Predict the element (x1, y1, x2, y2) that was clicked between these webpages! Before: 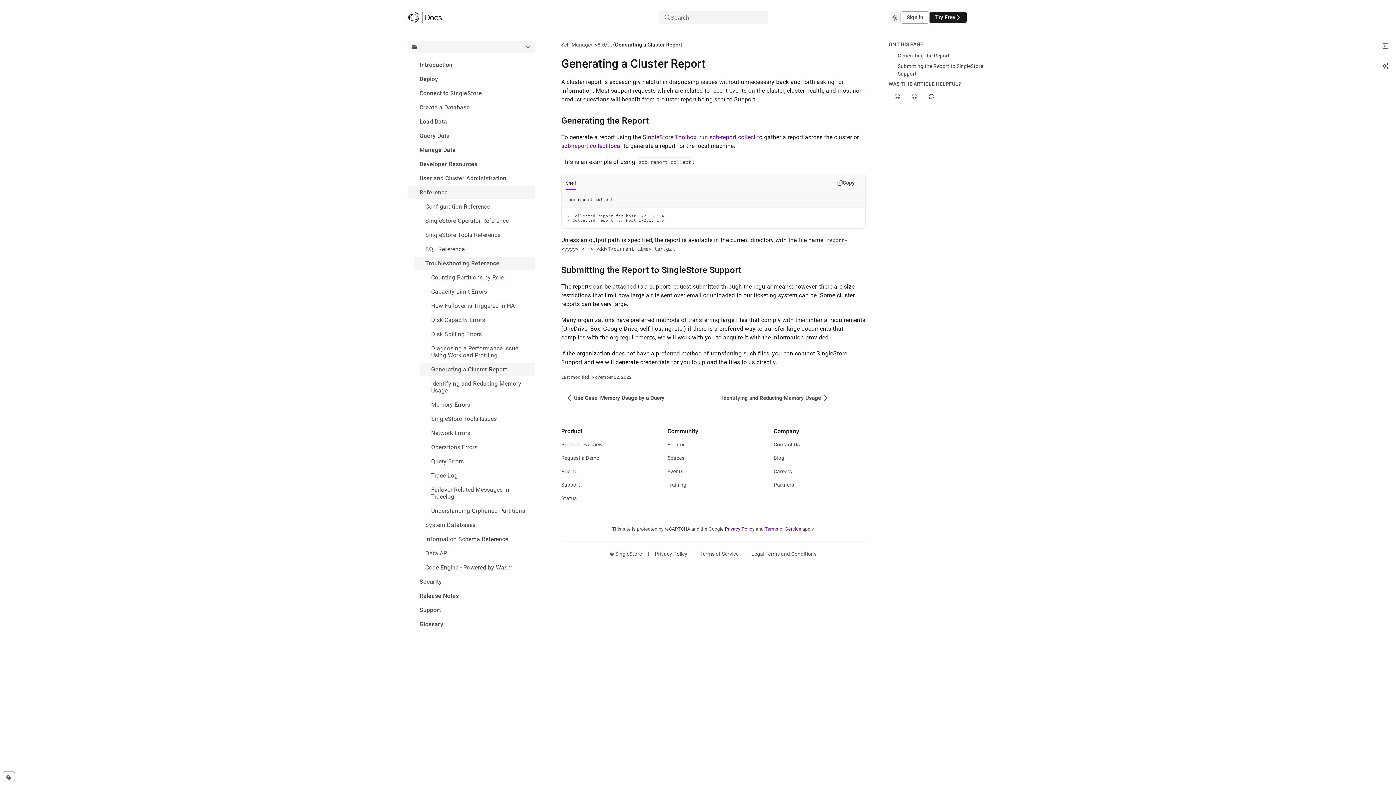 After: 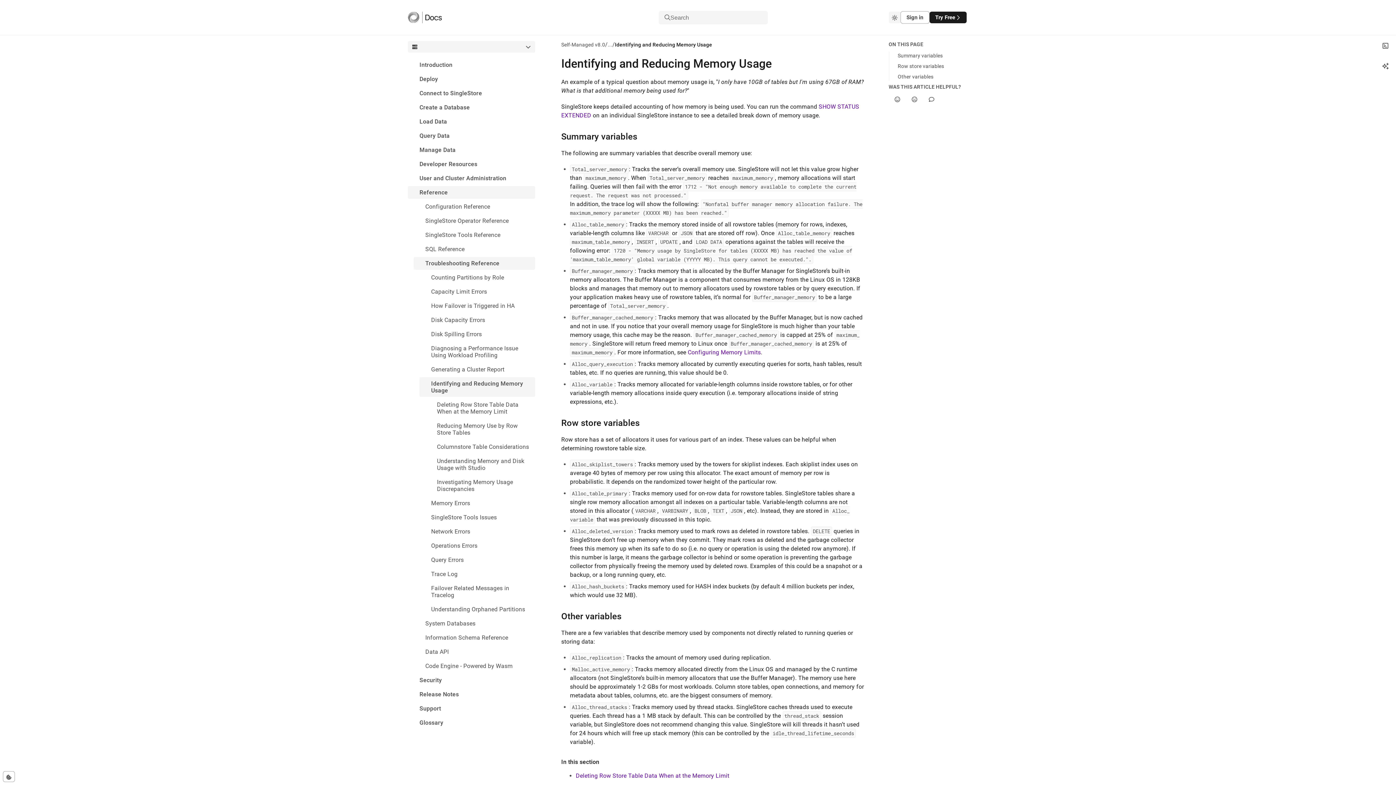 Action: bbox: (716, 392, 865, 404) label: Identifying and Reducing Memory Usage